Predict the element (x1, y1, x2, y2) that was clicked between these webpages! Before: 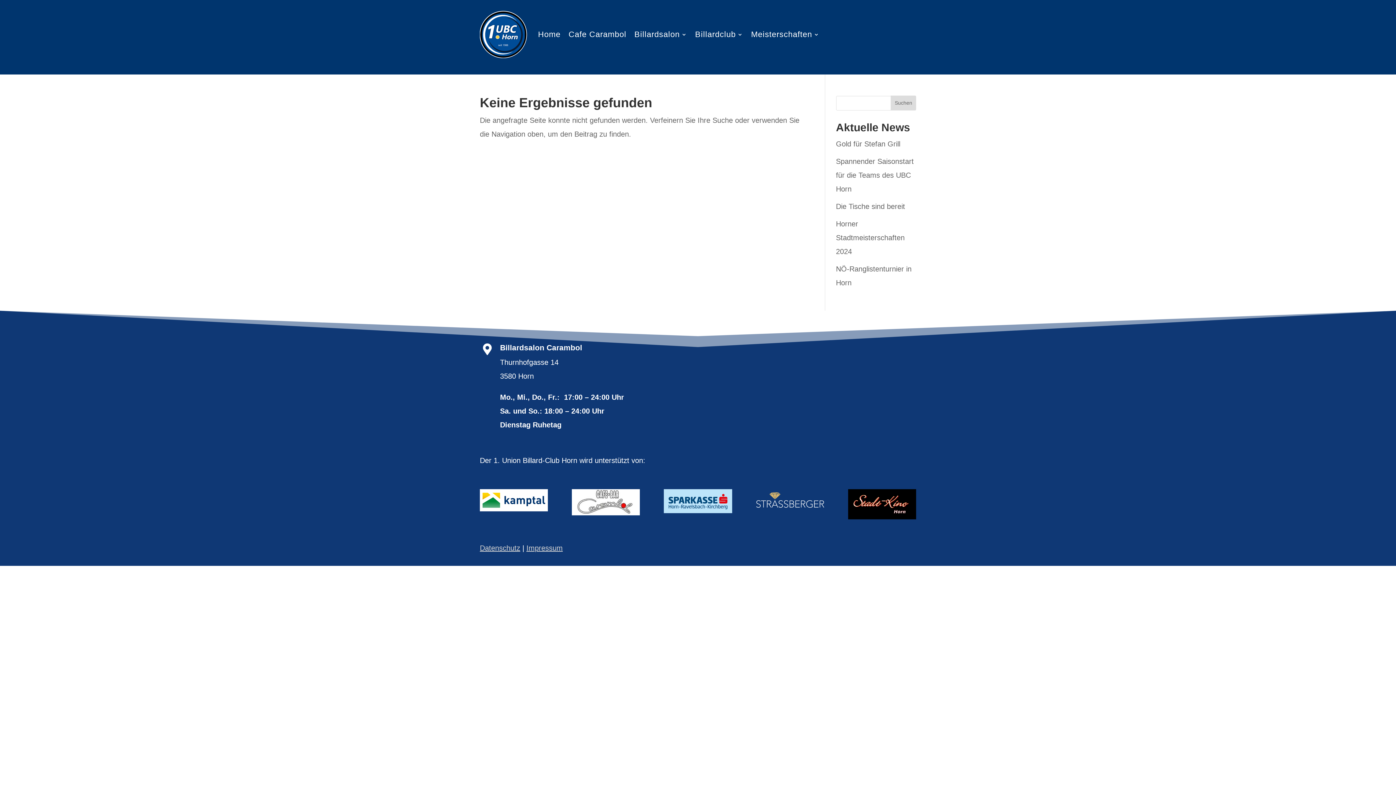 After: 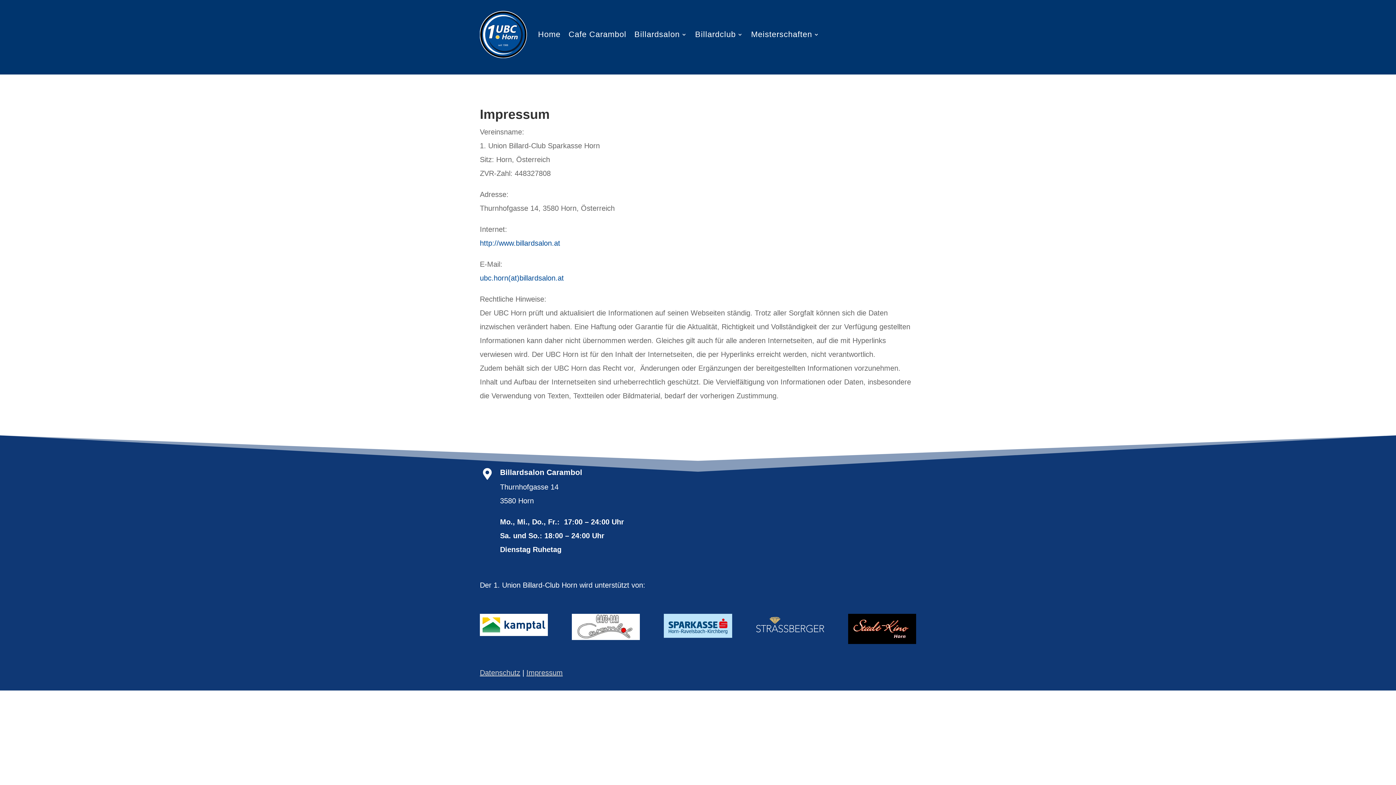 Action: bbox: (526, 544, 562, 552) label: Impressum